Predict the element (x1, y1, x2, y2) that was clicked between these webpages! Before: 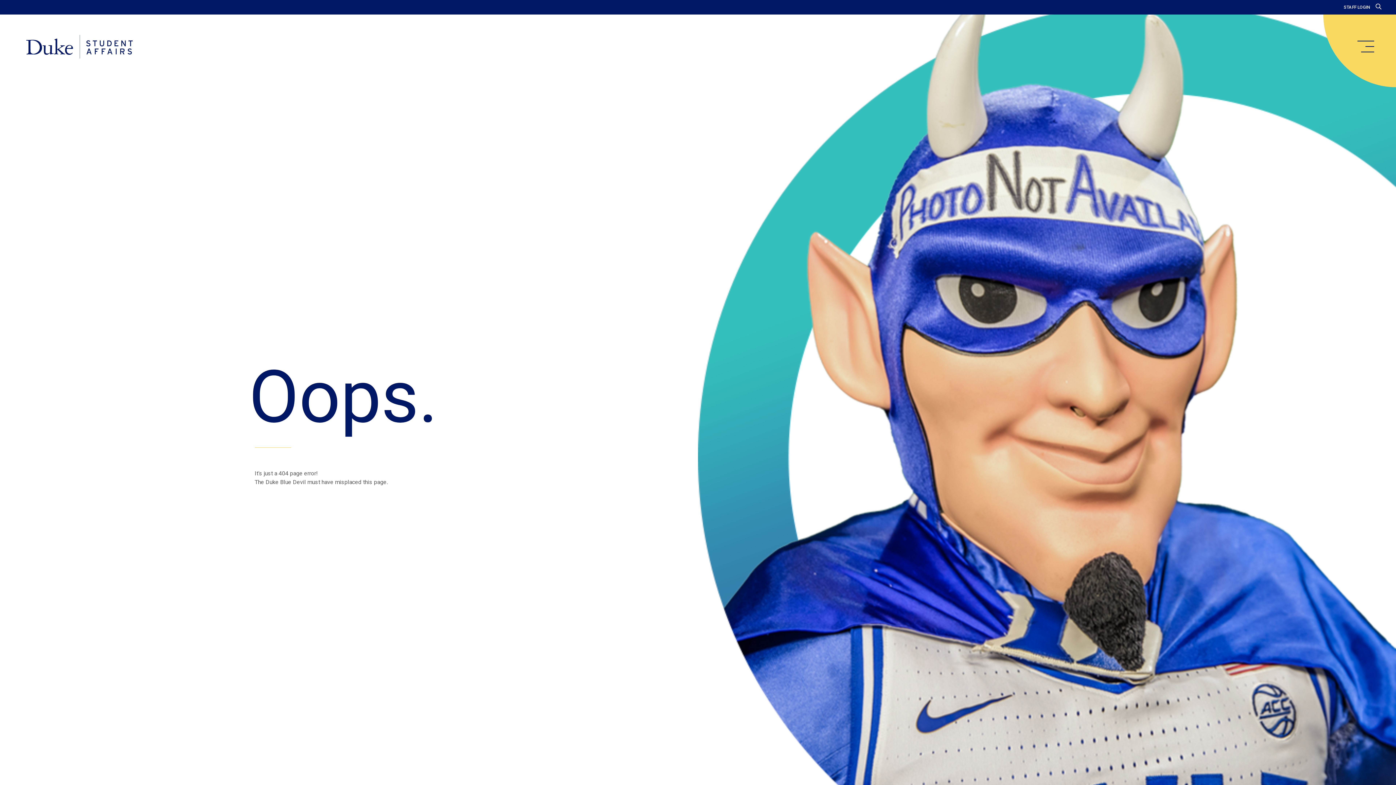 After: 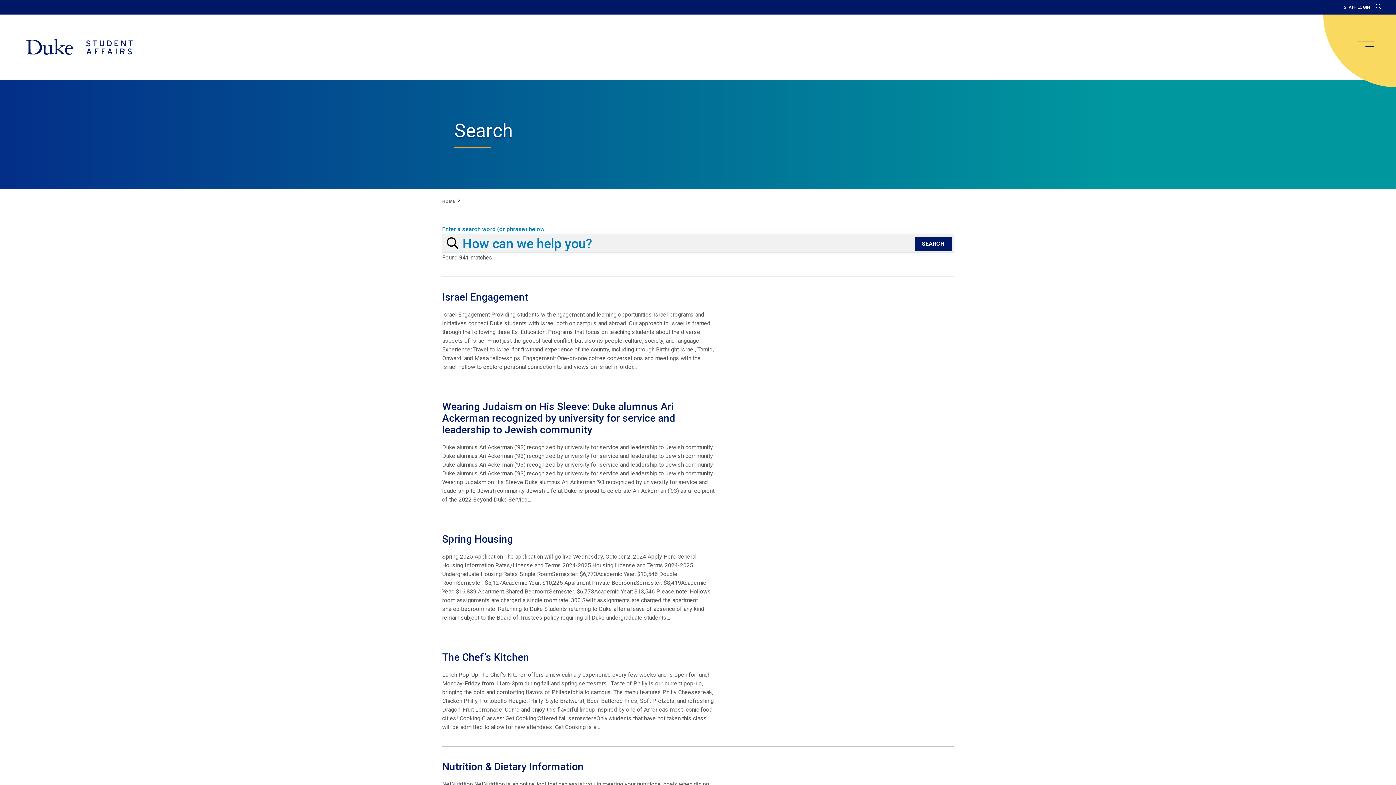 Action: bbox: (1376, 3, 1381, 10)